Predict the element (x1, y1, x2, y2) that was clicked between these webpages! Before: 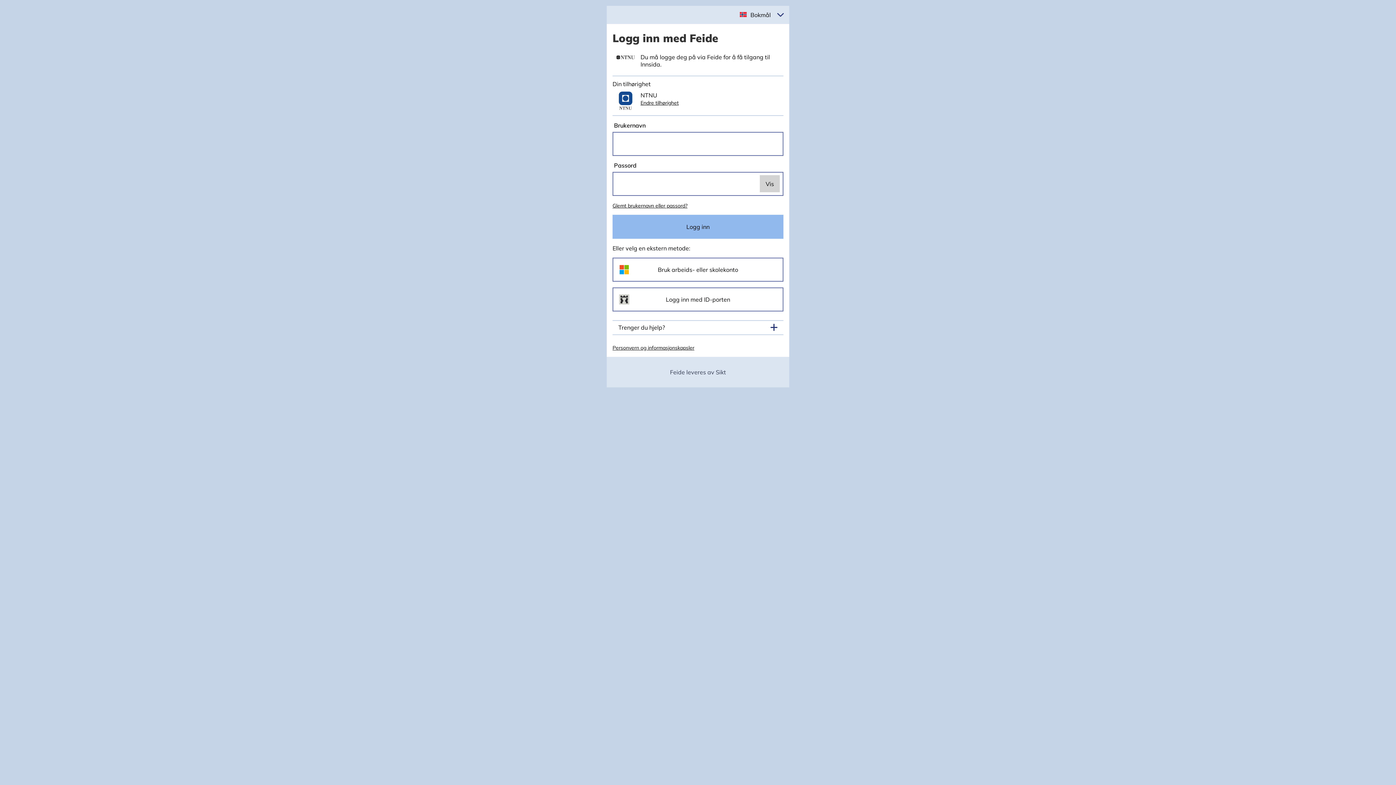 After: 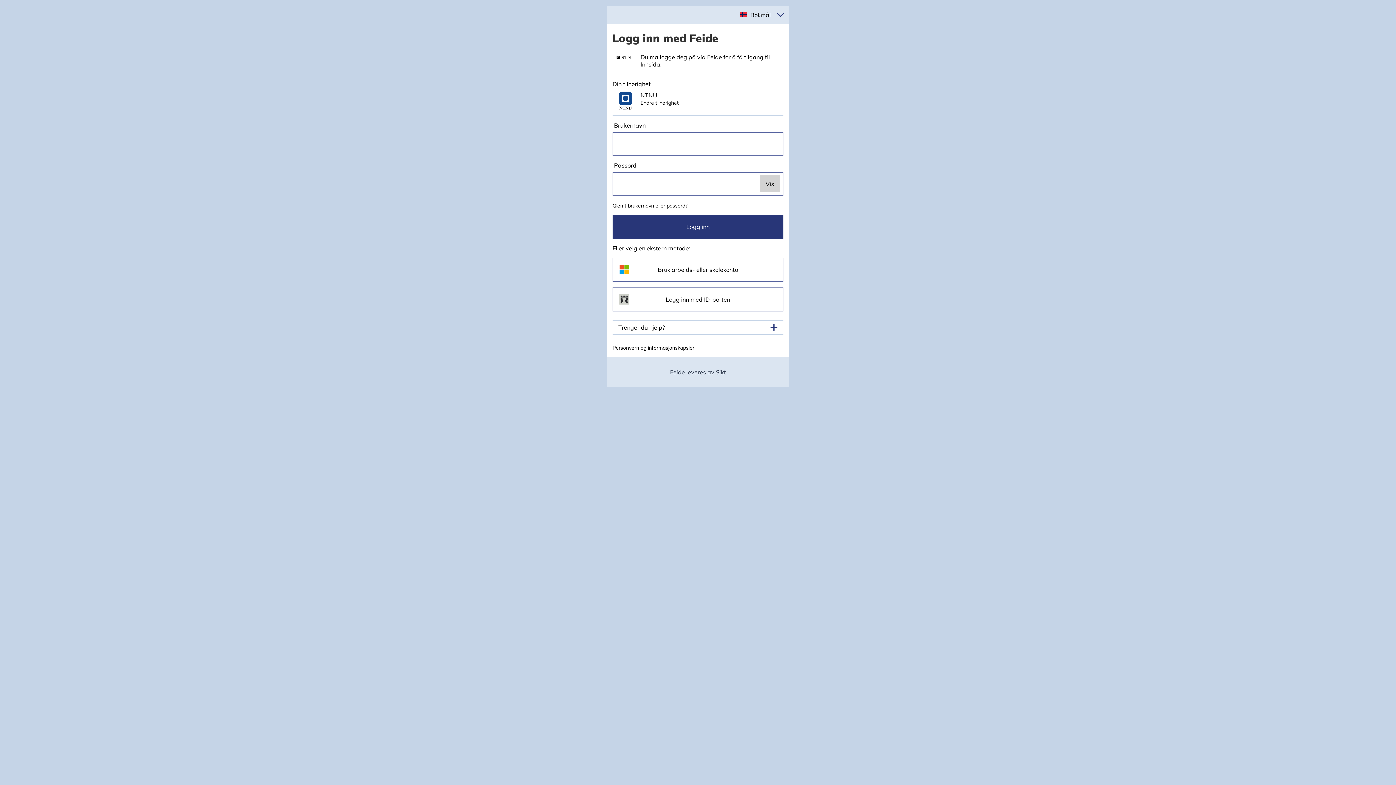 Action: label: Logg inn bbox: (612, 214, 783, 238)